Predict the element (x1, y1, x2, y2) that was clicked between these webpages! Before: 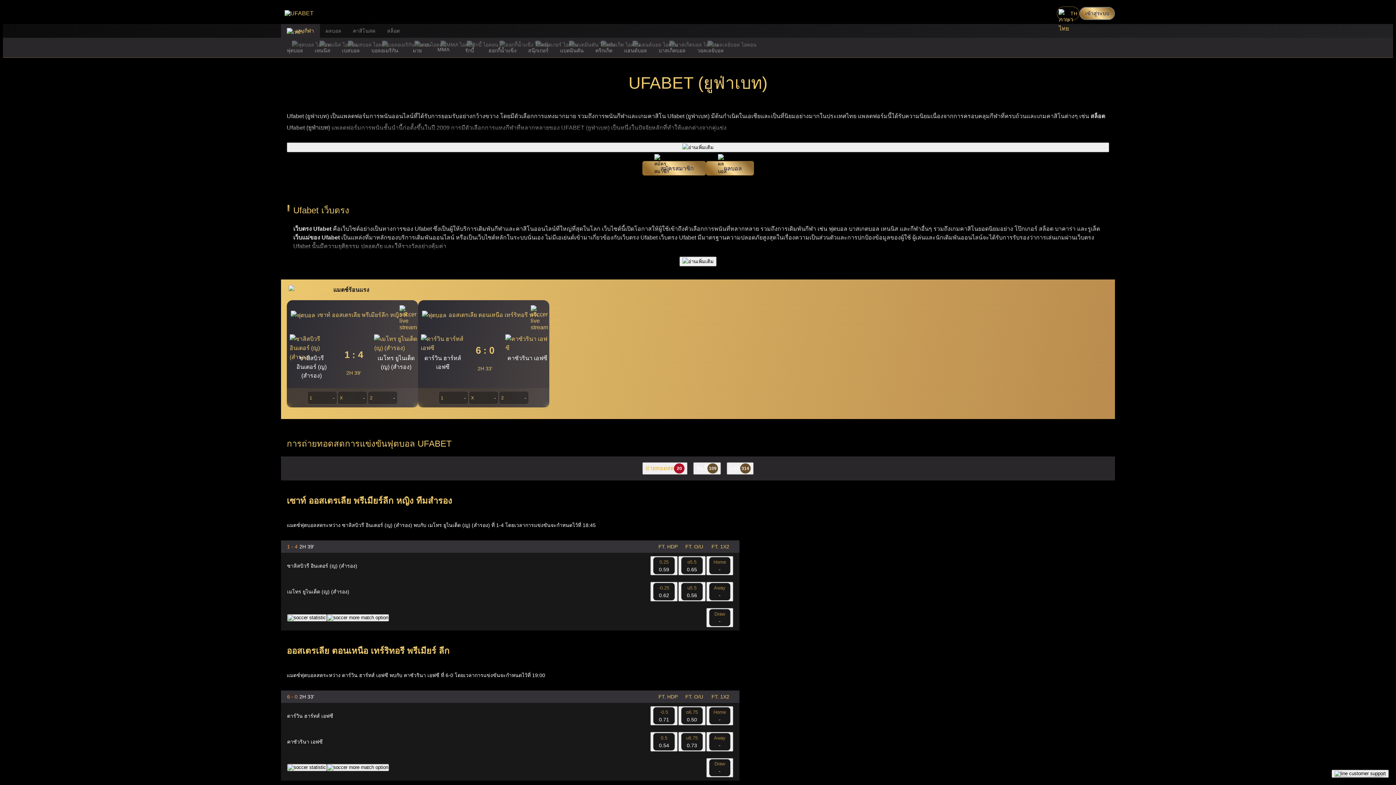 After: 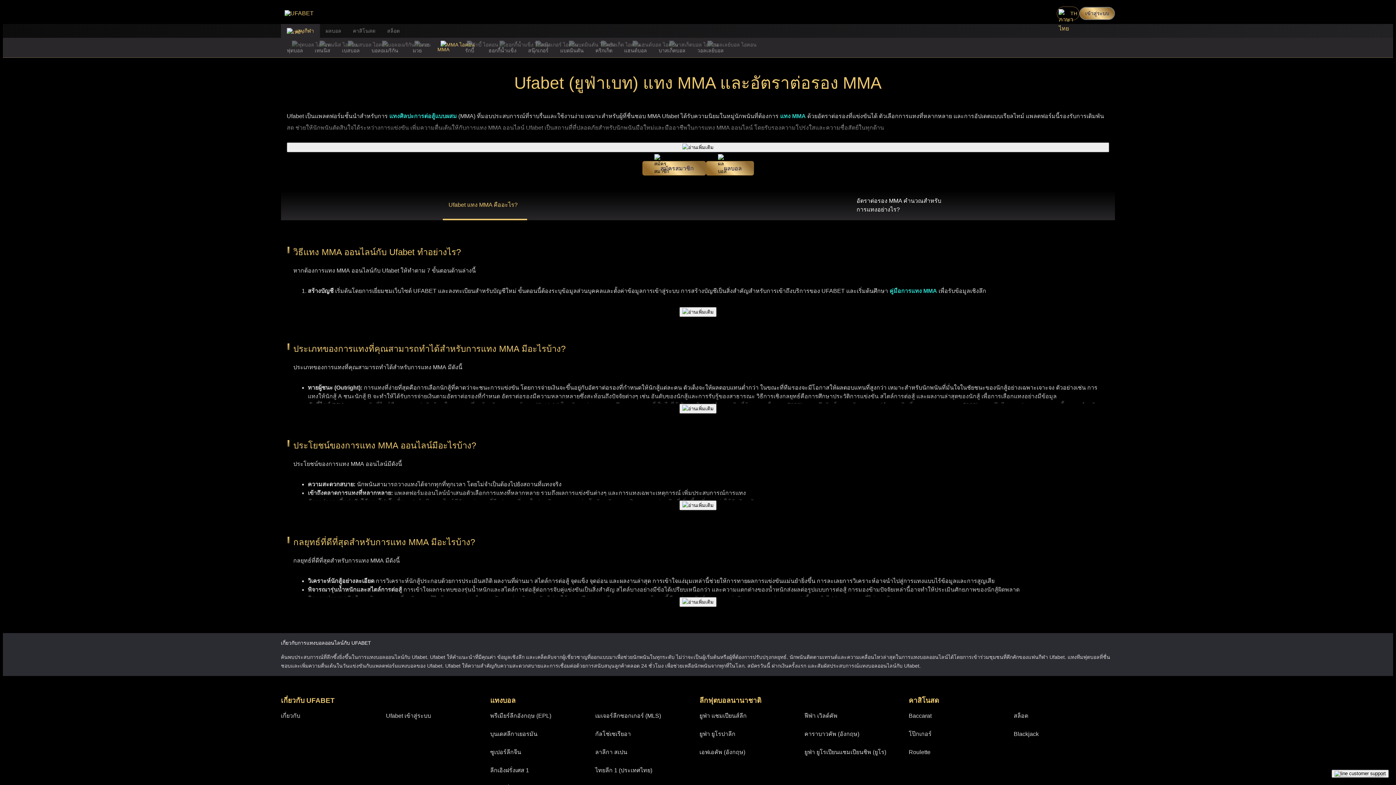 Action: label: MMA bbox: (430, 37, 456, 55)